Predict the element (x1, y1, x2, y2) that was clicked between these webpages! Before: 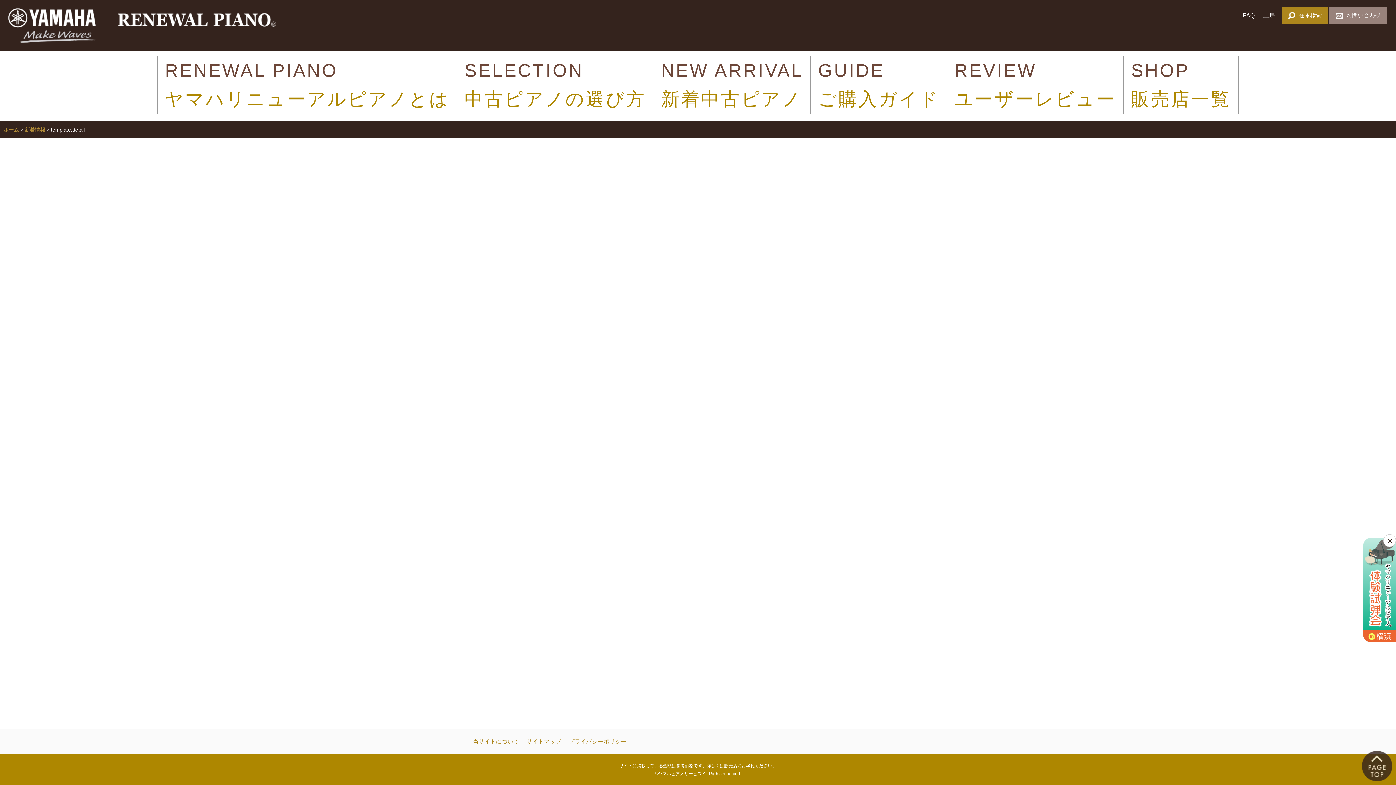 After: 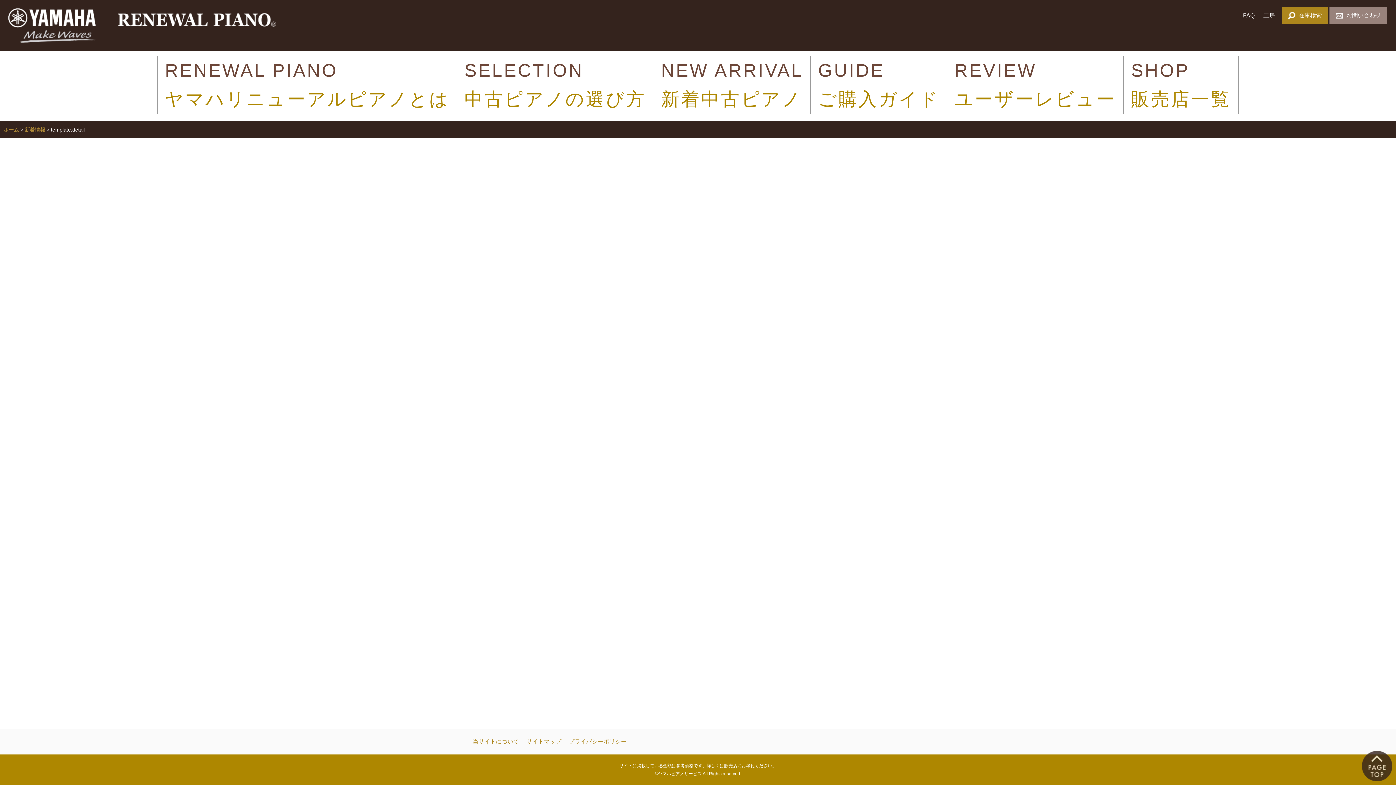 Action: bbox: (1383, 534, 1396, 547)